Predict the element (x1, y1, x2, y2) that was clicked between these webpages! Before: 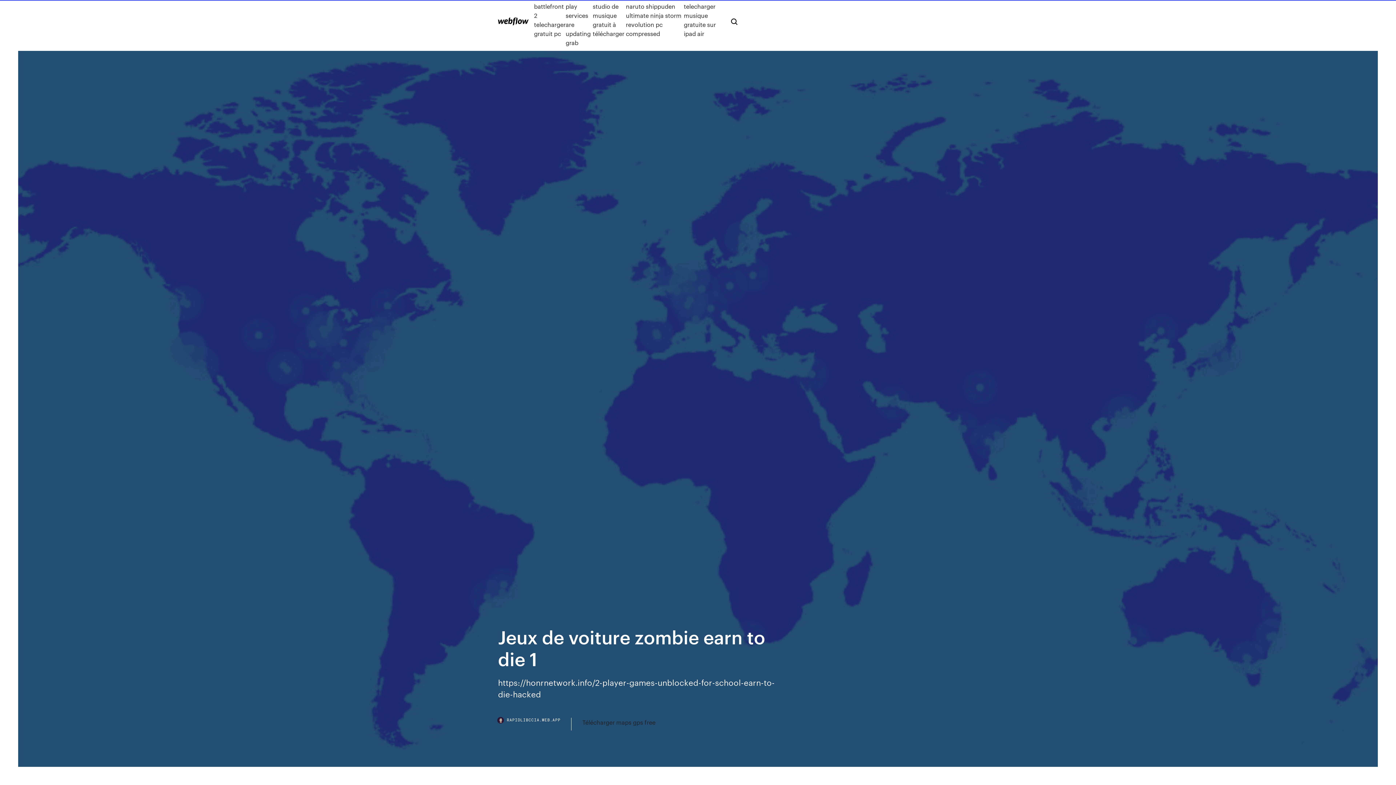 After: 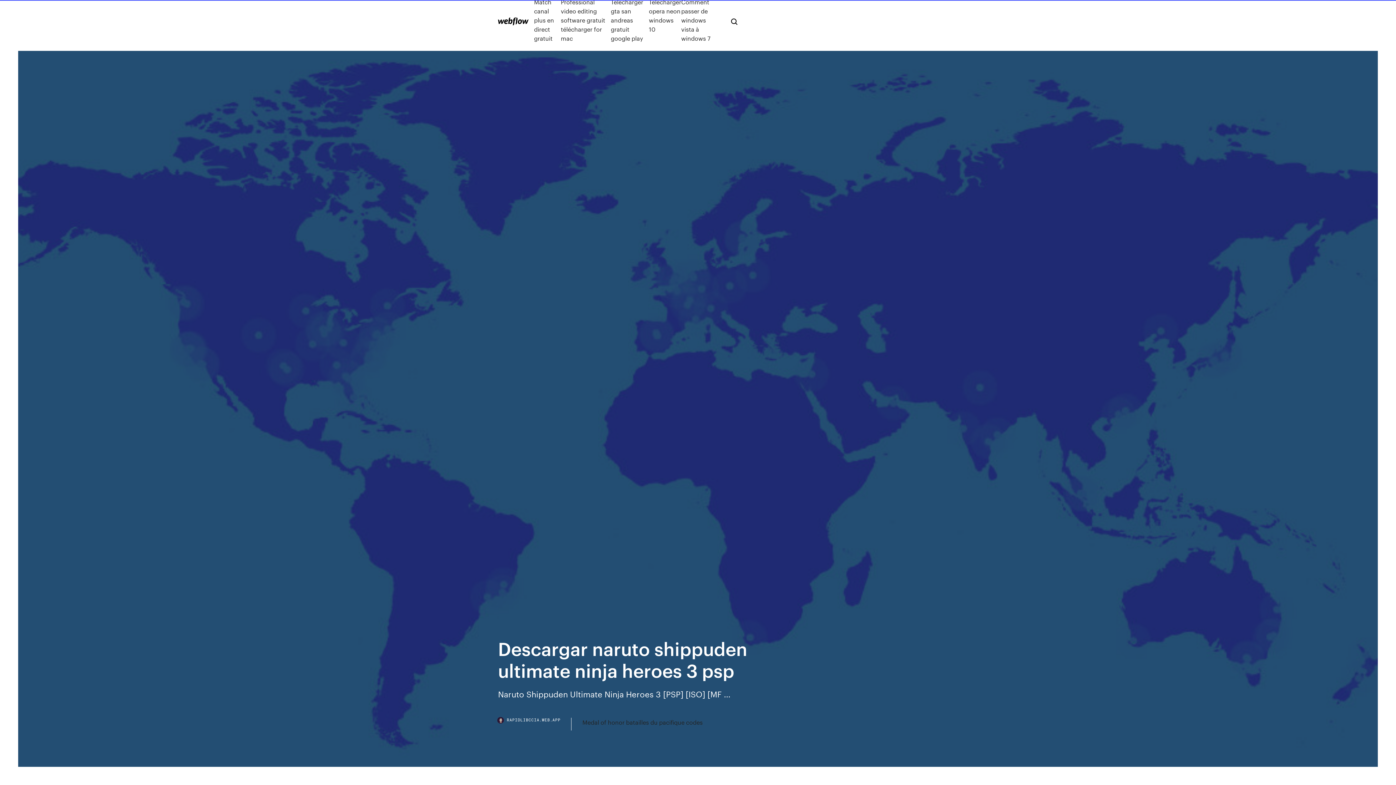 Action: bbox: (498, 17, 528, 25)